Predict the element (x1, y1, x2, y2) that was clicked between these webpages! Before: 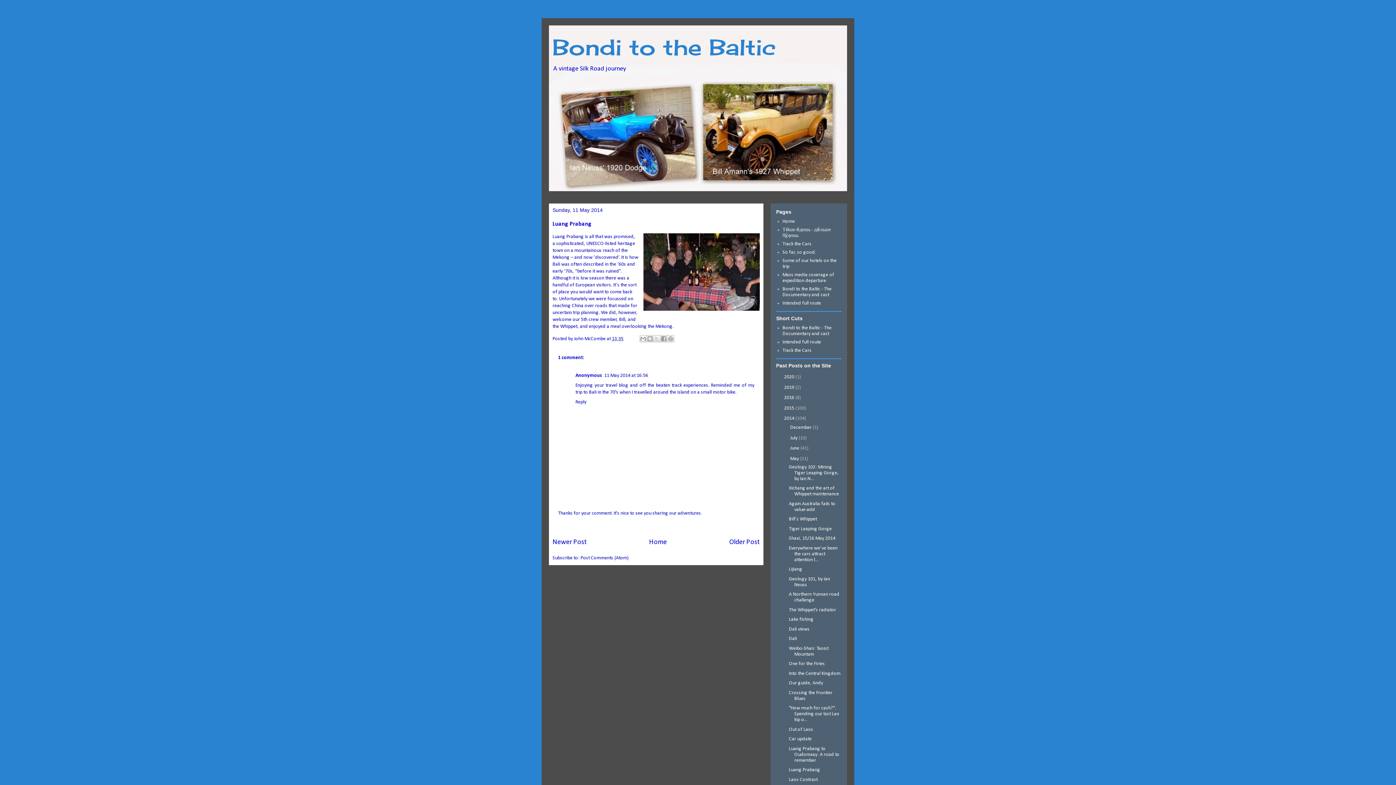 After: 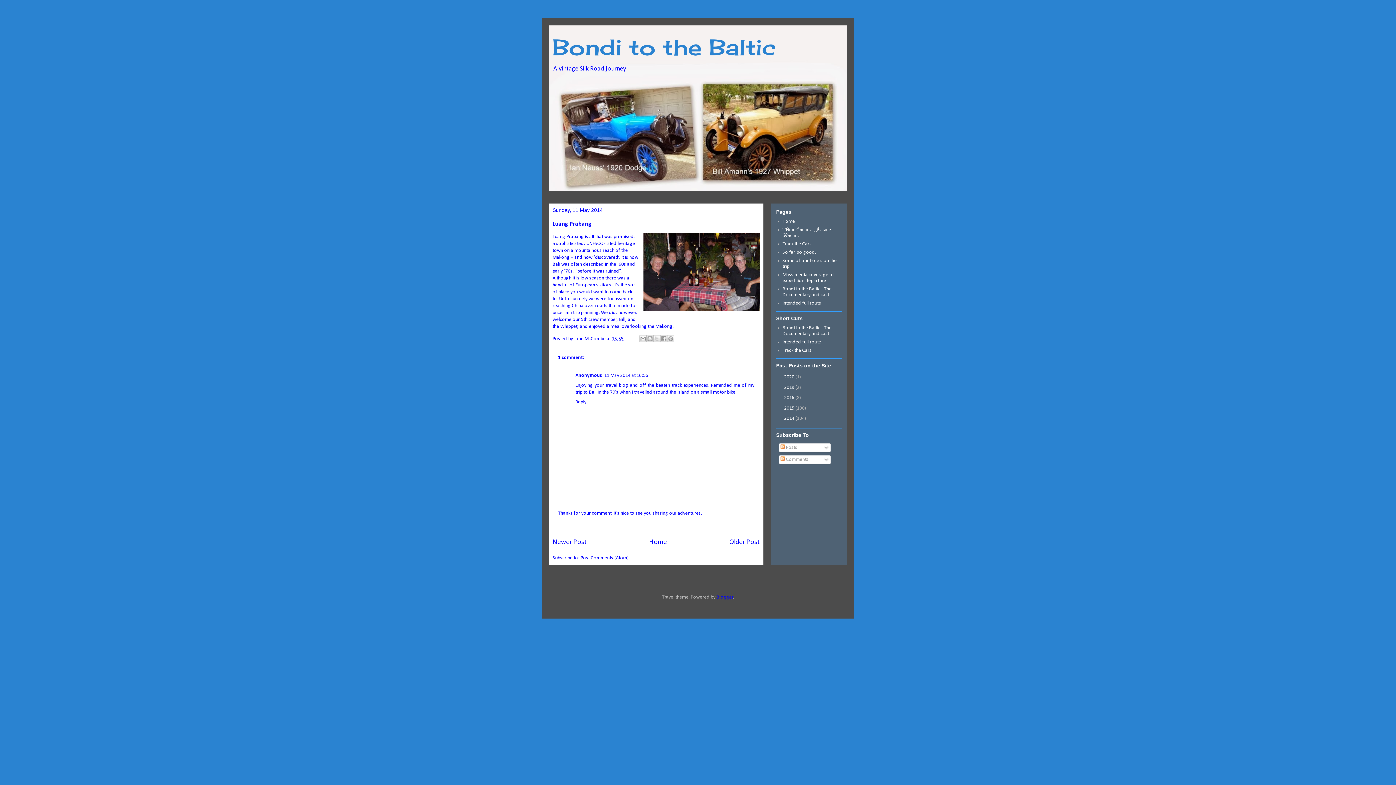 Action: label: ▼   bbox: (776, 415, 784, 421)